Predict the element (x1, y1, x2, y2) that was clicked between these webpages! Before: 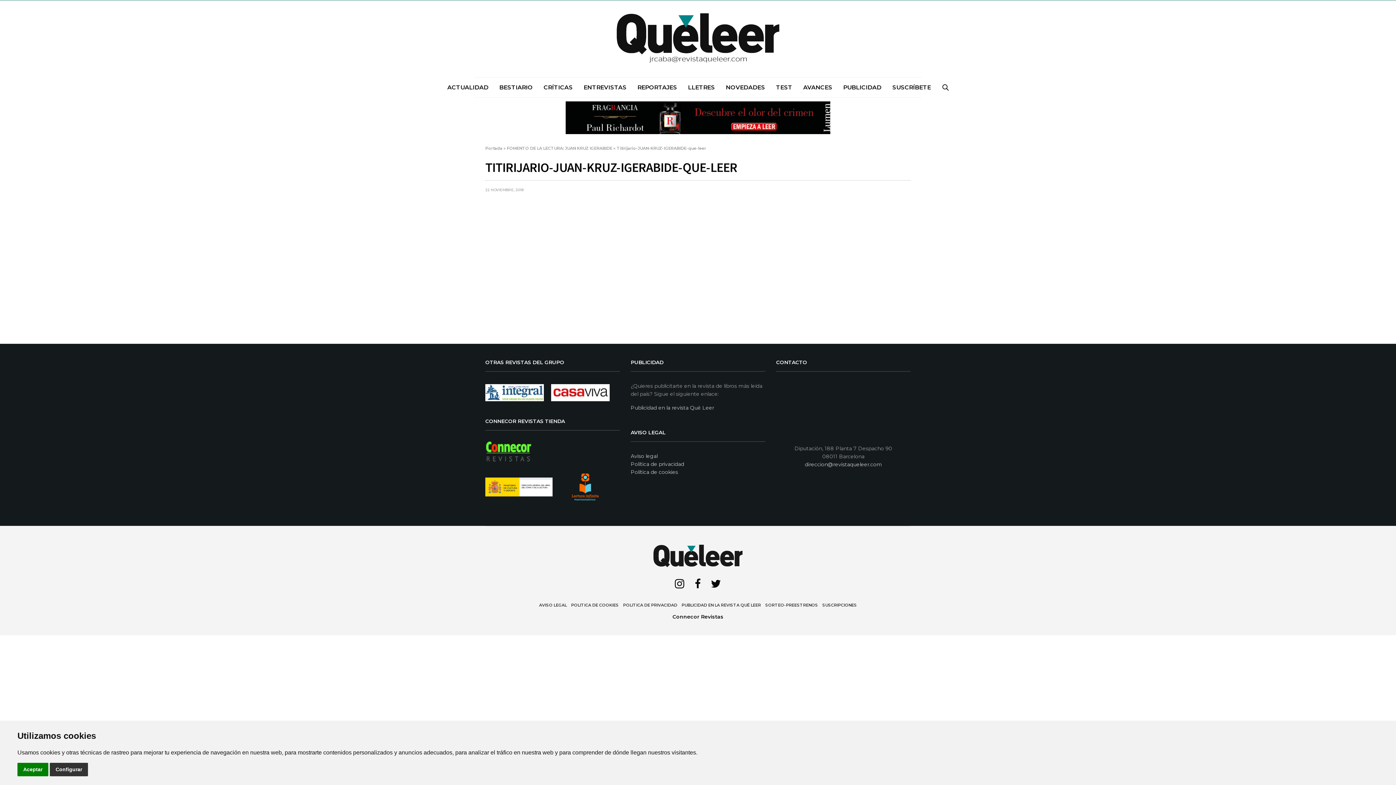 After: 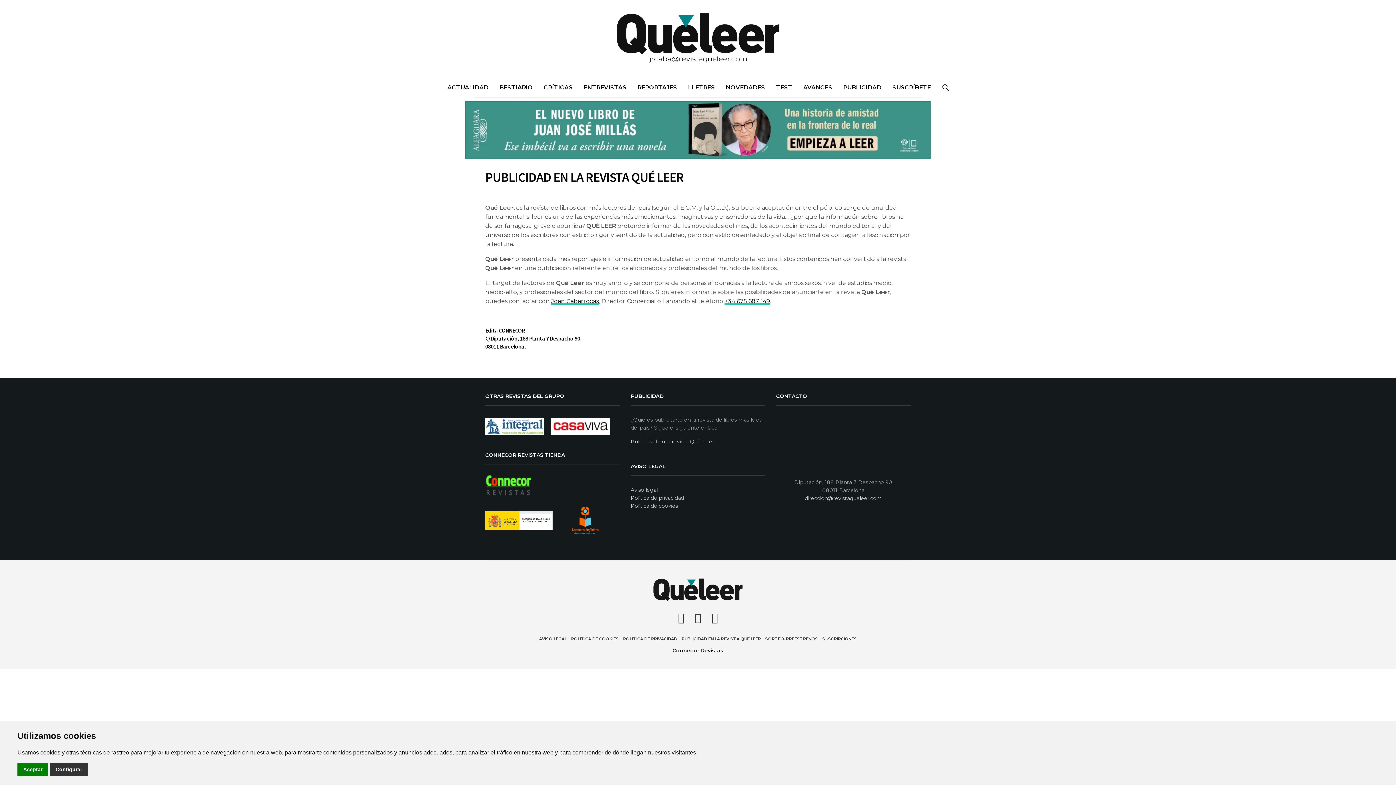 Action: label: Publicidad en la revista Qué Leer bbox: (630, 404, 714, 411)